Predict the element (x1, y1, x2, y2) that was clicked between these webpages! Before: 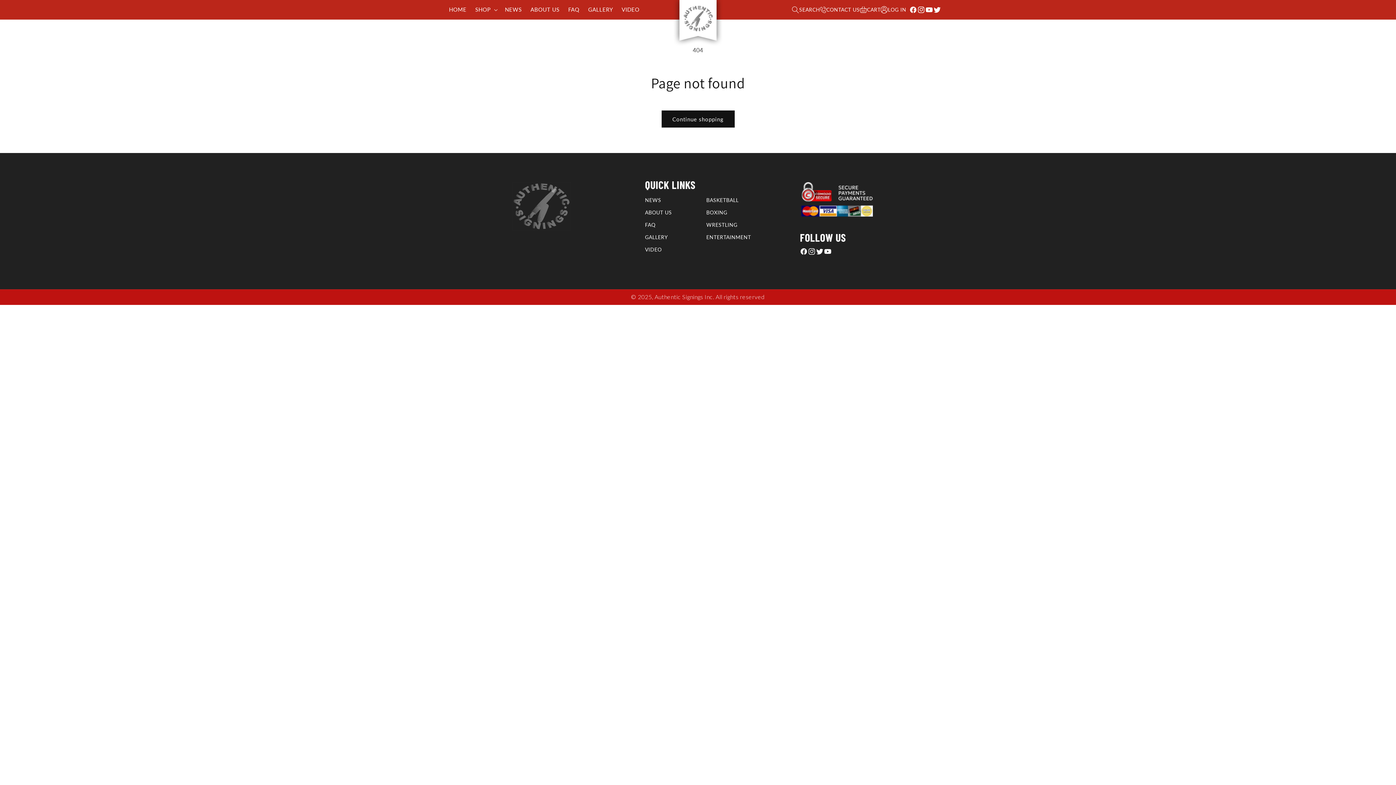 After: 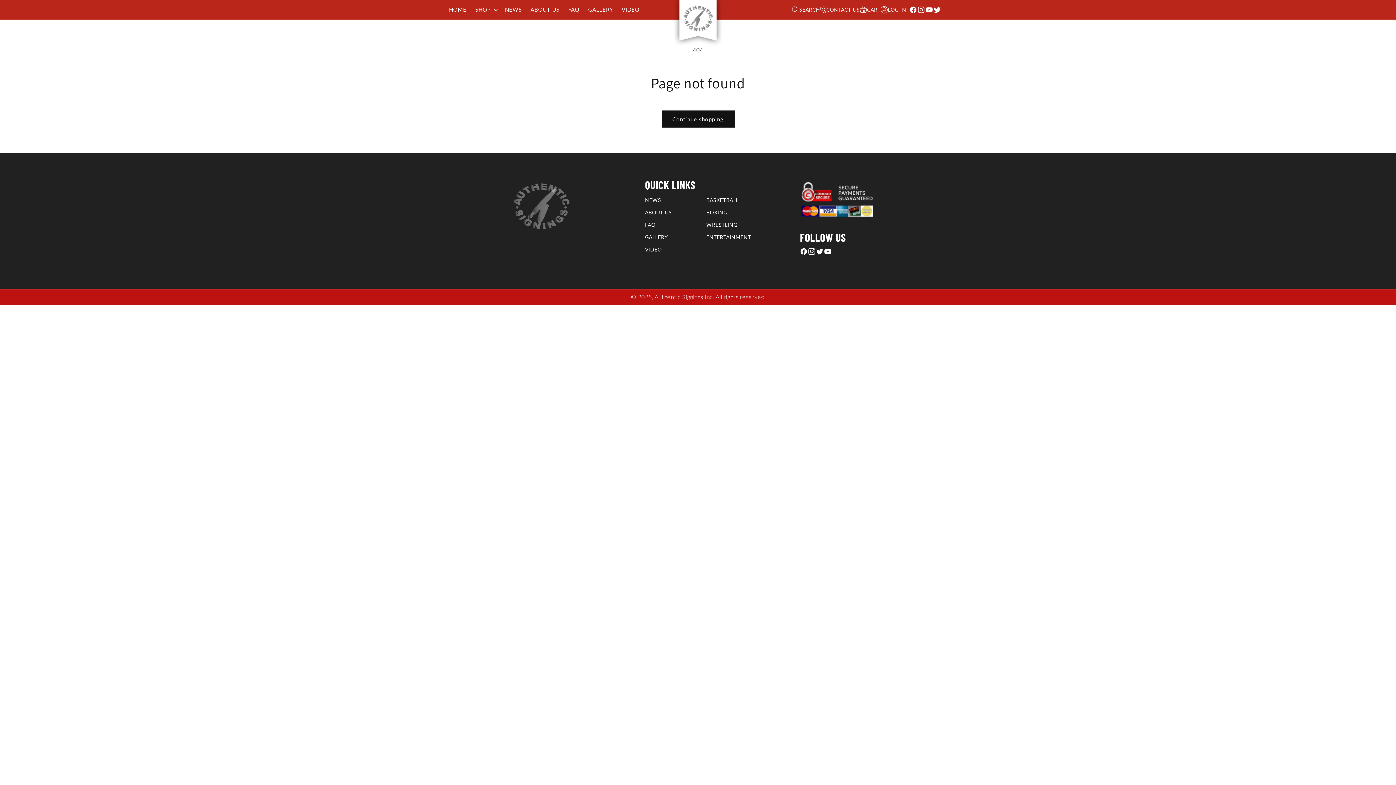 Action: bbox: (808, 247, 816, 255) label: Instagram